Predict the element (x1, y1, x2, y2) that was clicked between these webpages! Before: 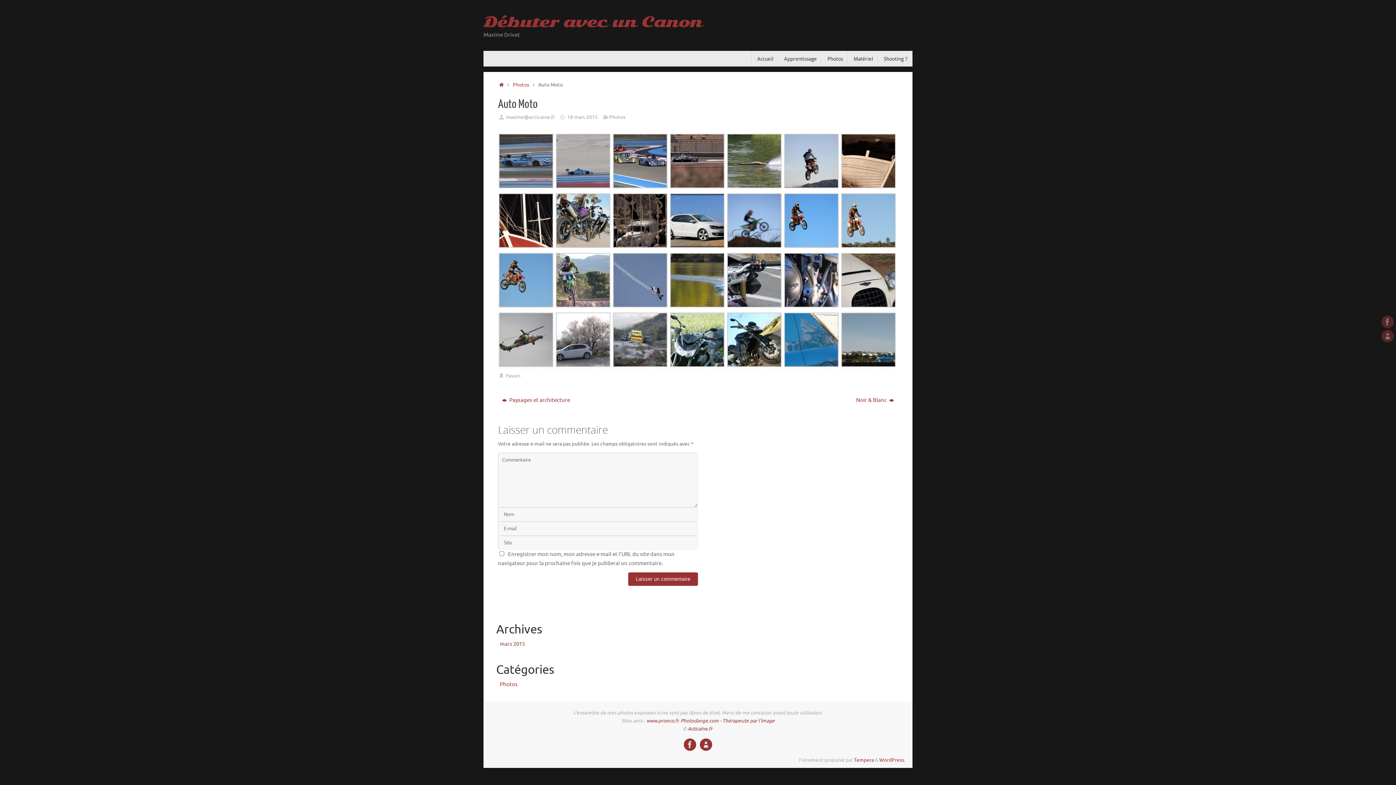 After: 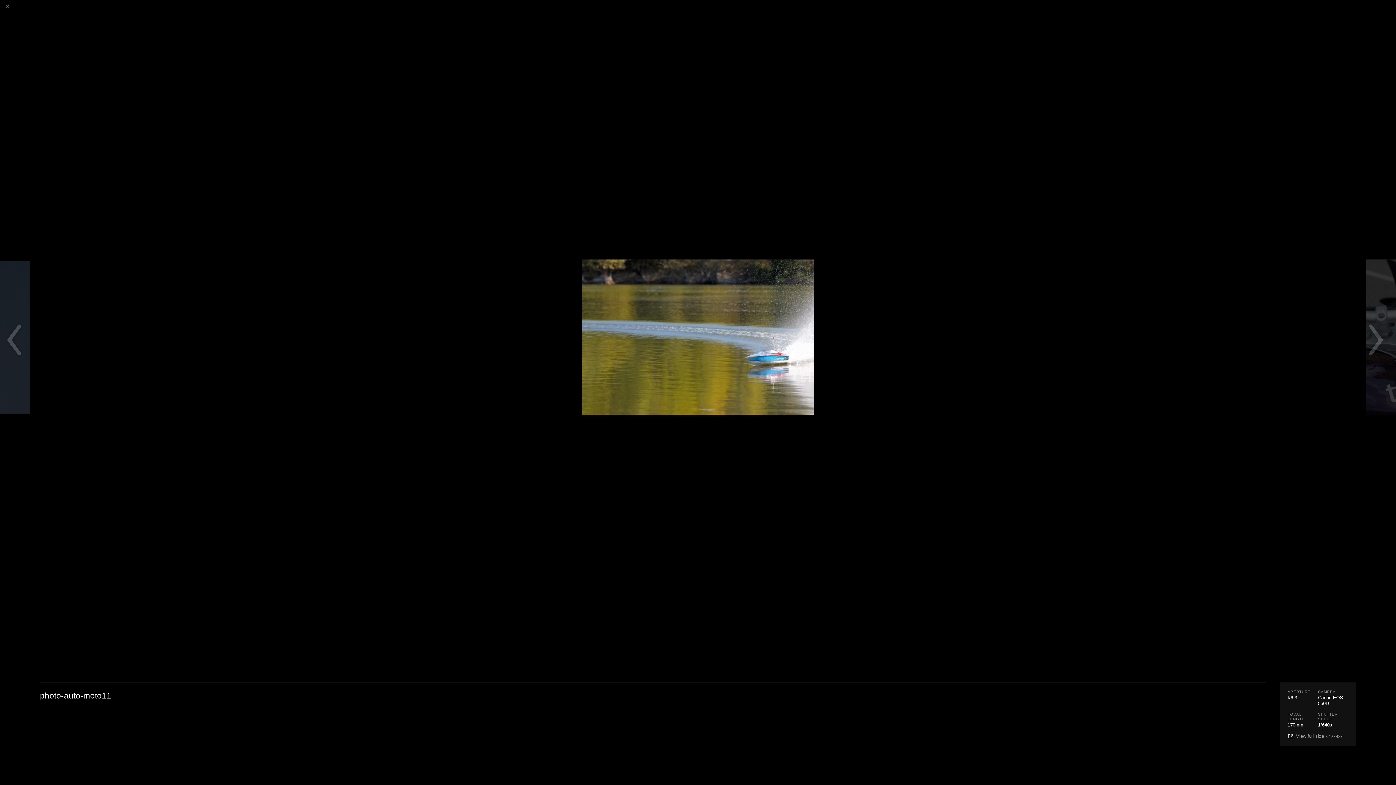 Action: bbox: (670, 302, 724, 309)